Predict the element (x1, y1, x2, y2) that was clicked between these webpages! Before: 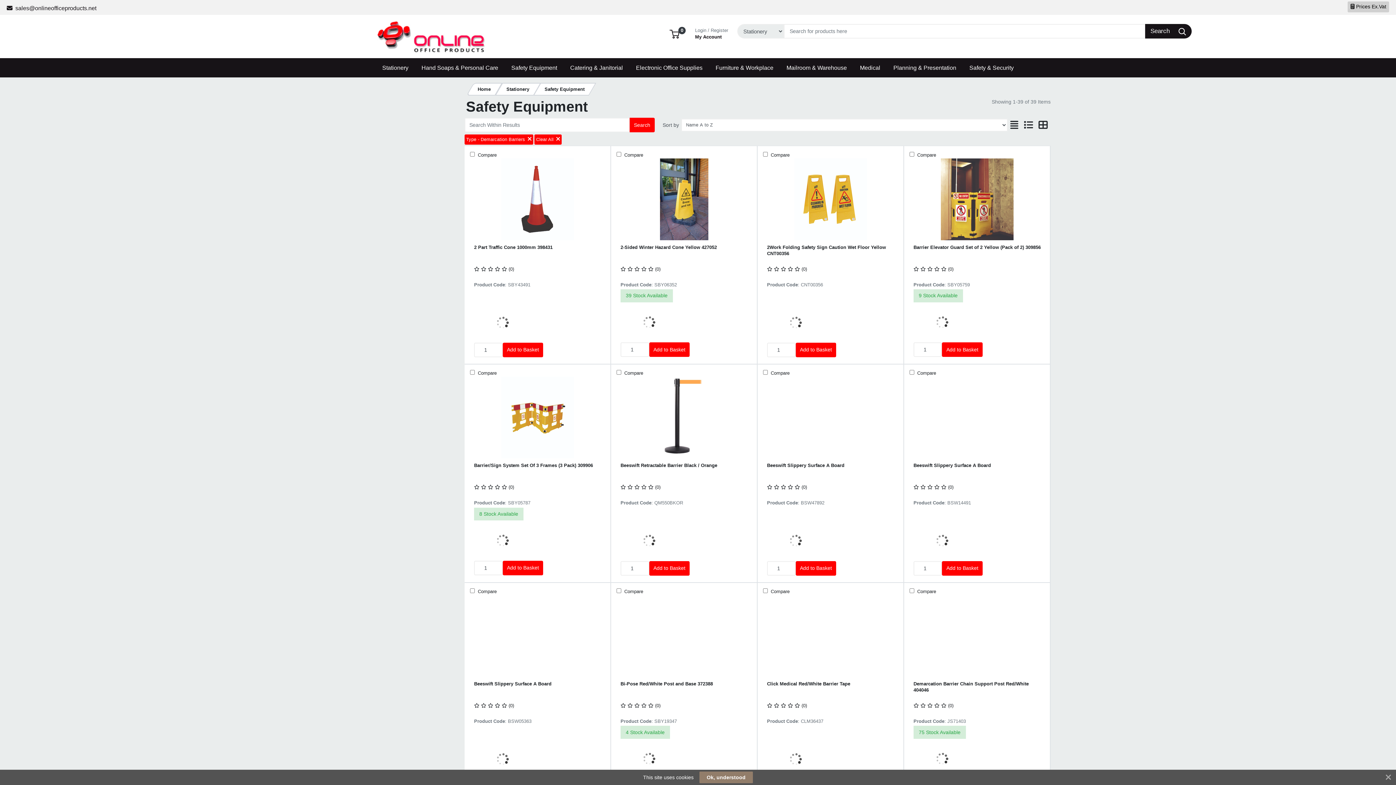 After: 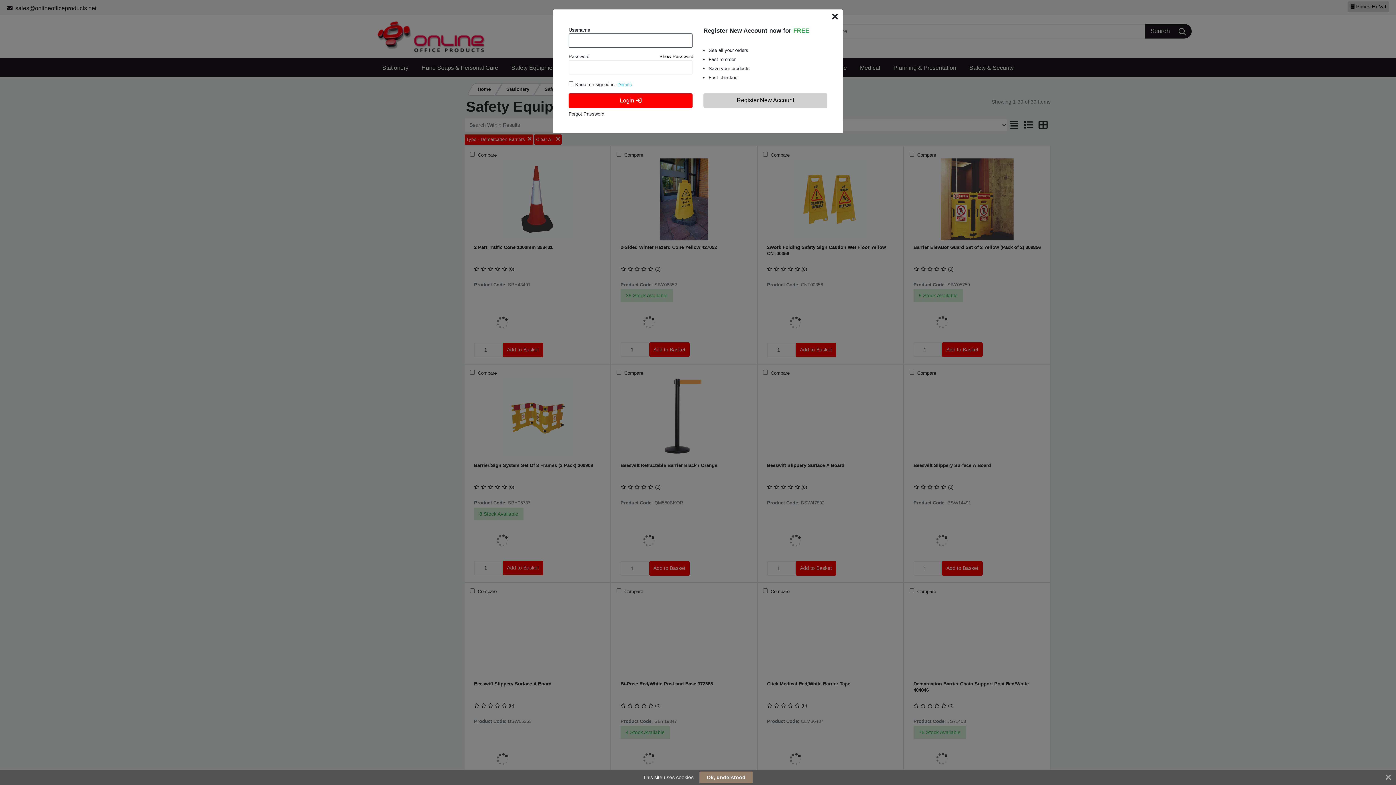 Action: label: My Account bbox: (695, 26, 728, 41)